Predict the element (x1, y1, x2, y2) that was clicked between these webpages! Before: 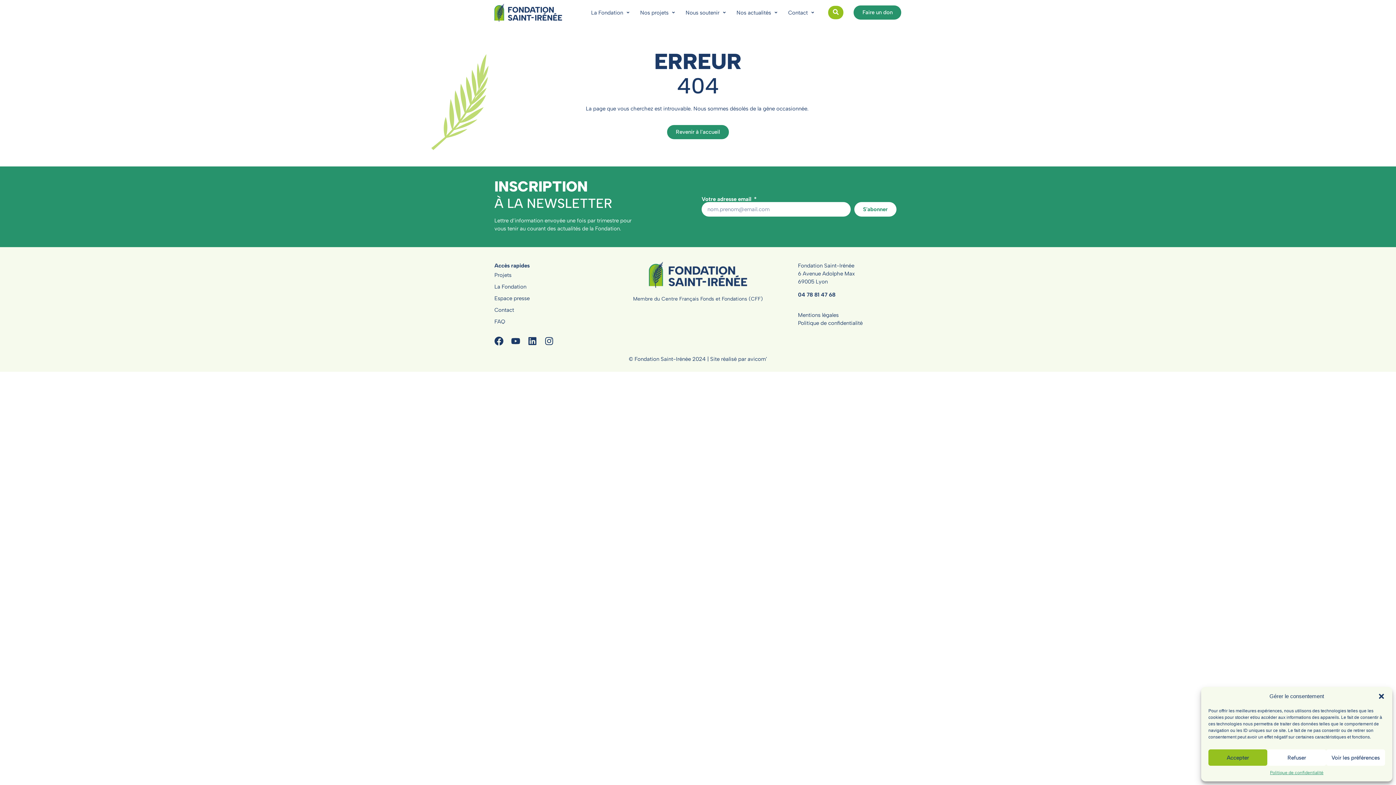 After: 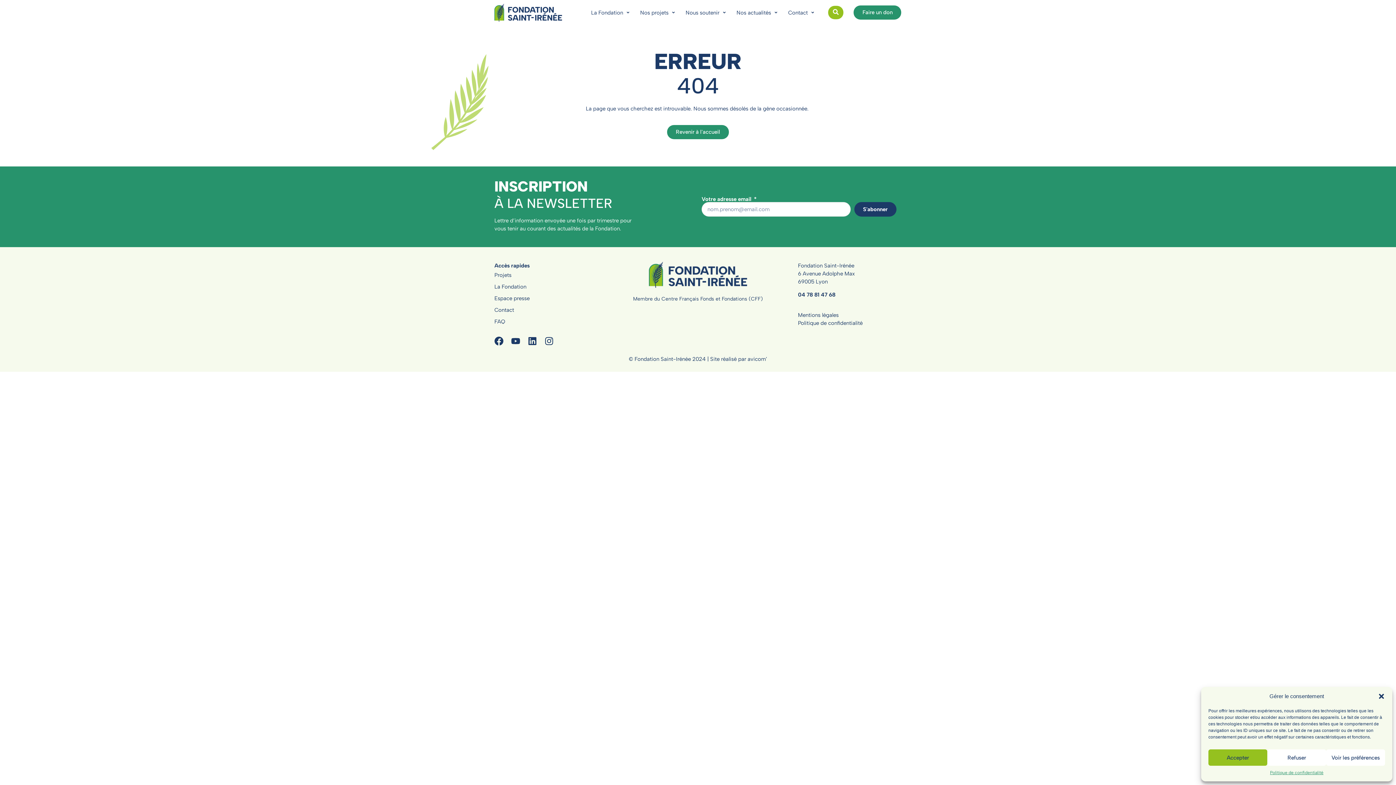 Action: label: S'abonner bbox: (854, 202, 896, 216)